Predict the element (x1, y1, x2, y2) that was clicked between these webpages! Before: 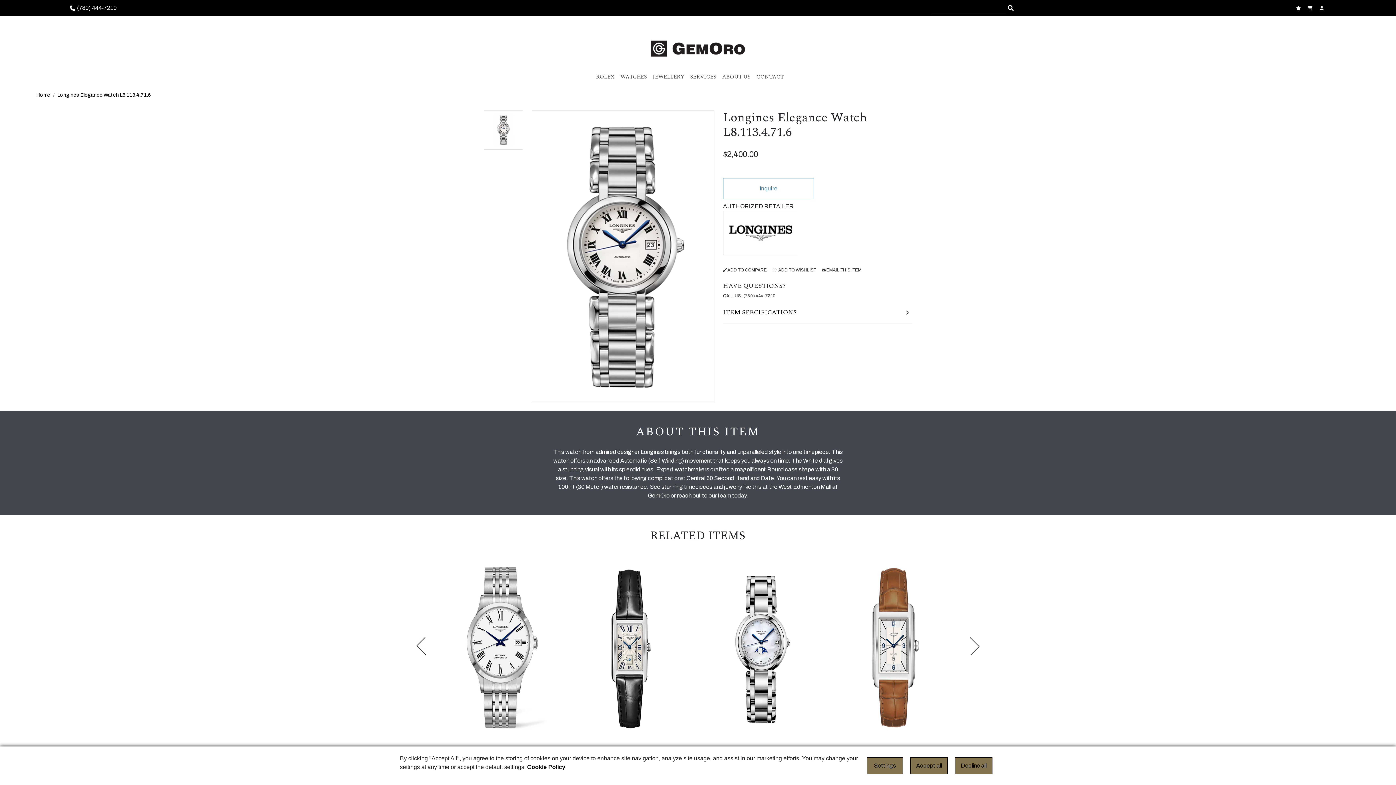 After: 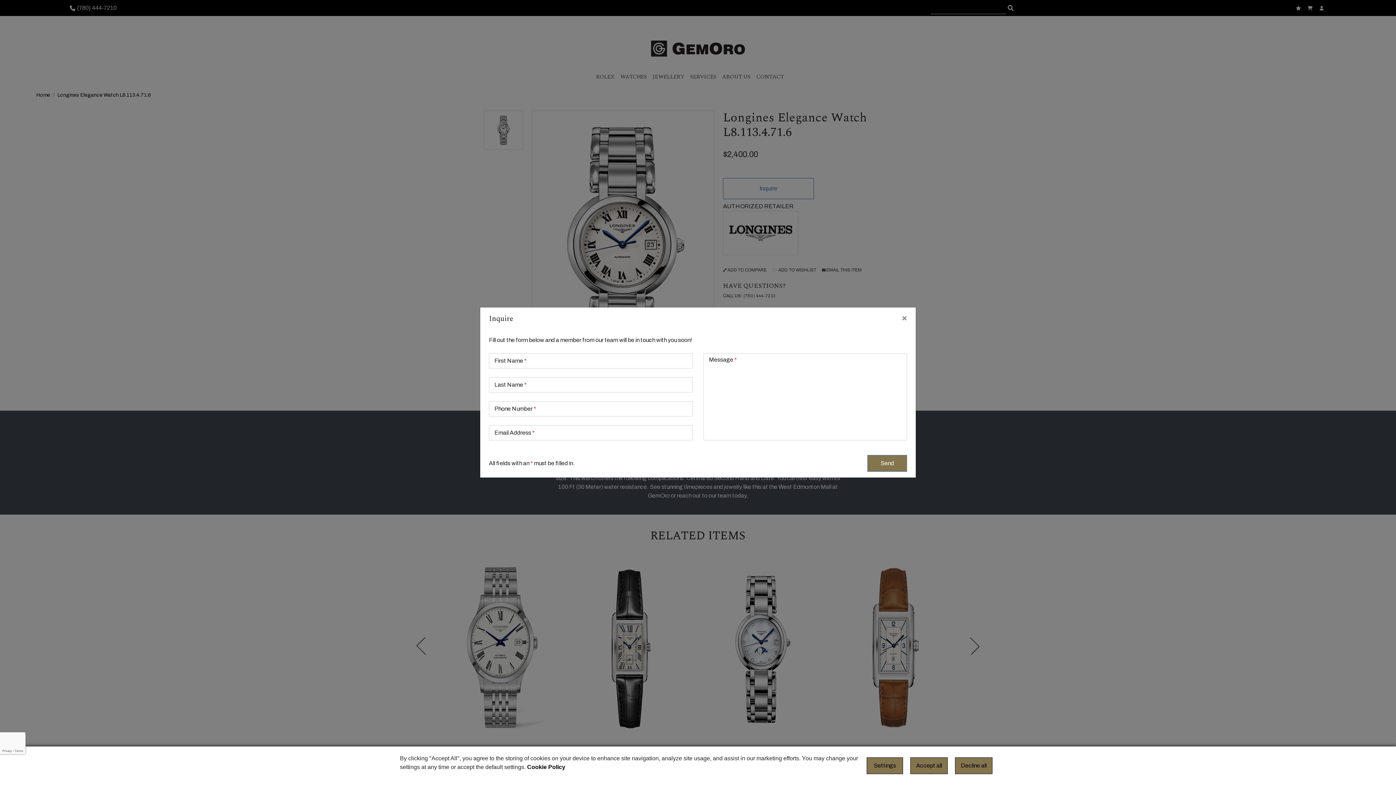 Action: label: Inquire bbox: (723, 178, 814, 199)